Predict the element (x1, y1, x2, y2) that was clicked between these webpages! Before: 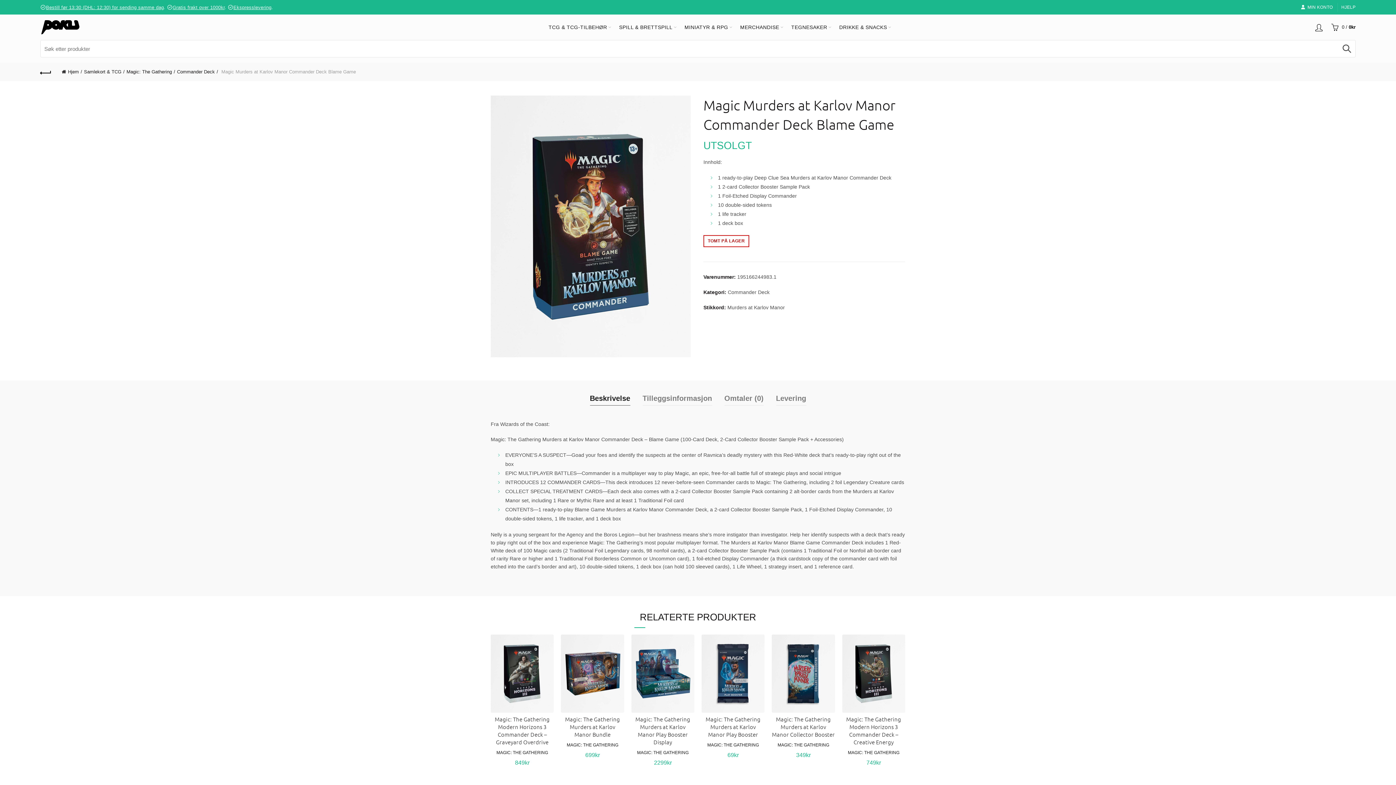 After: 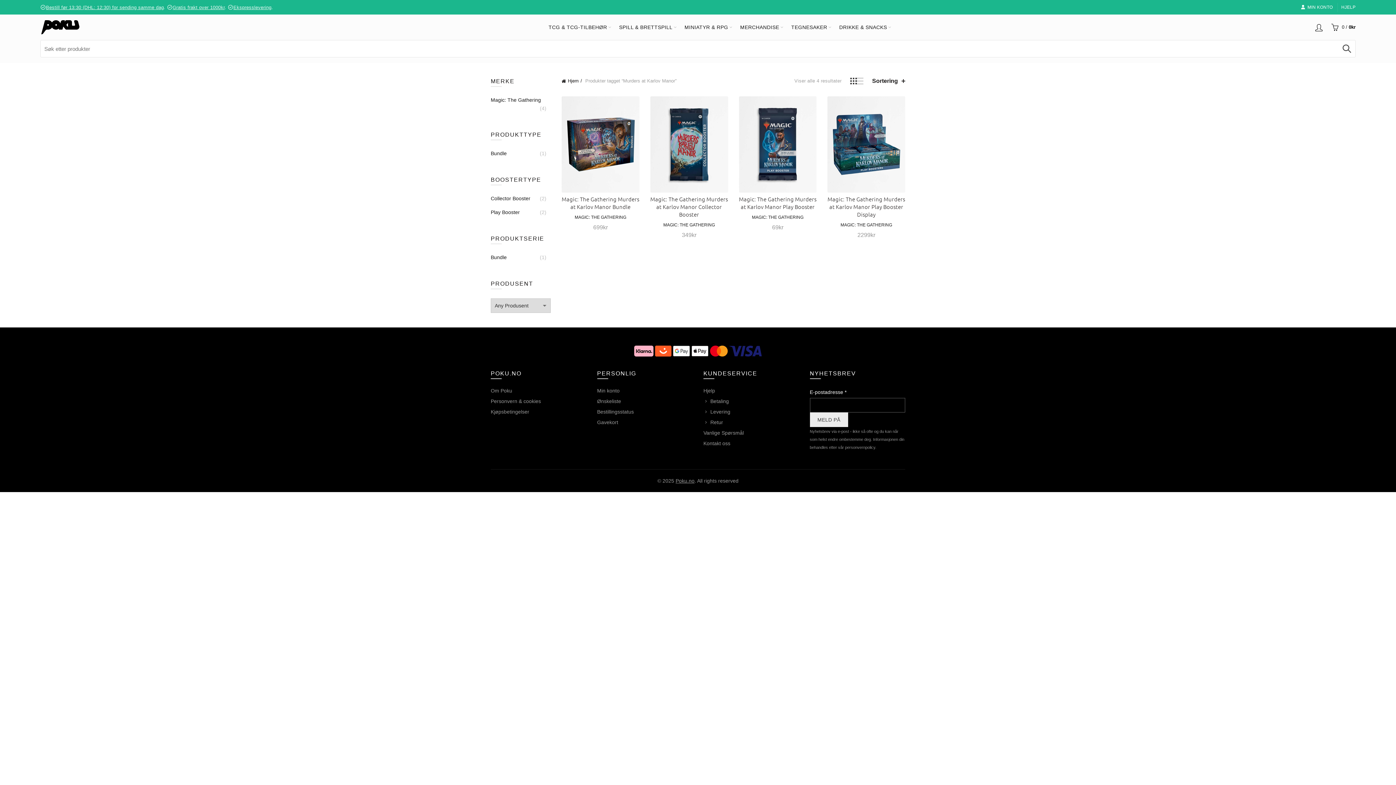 Action: bbox: (727, 304, 785, 311) label: Murders at Karlov Manor